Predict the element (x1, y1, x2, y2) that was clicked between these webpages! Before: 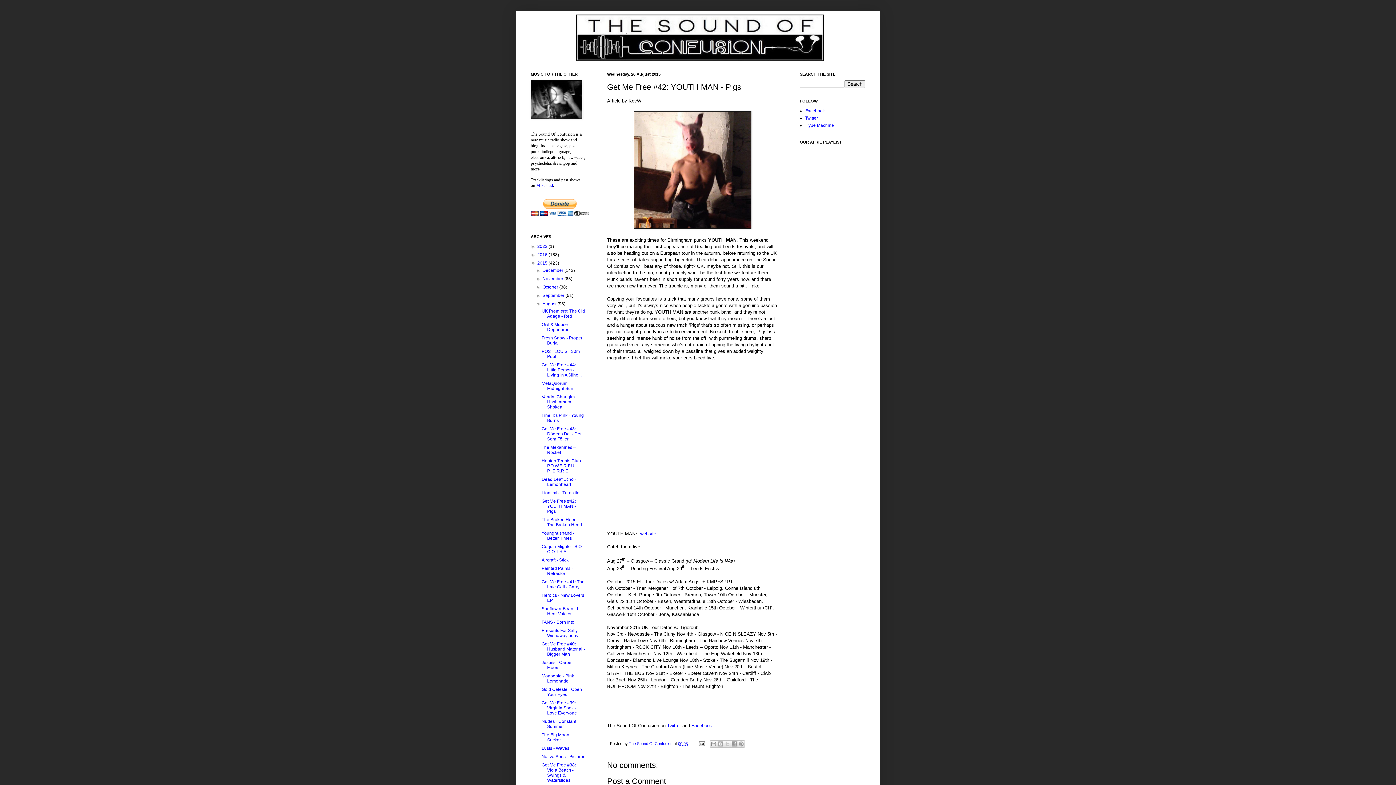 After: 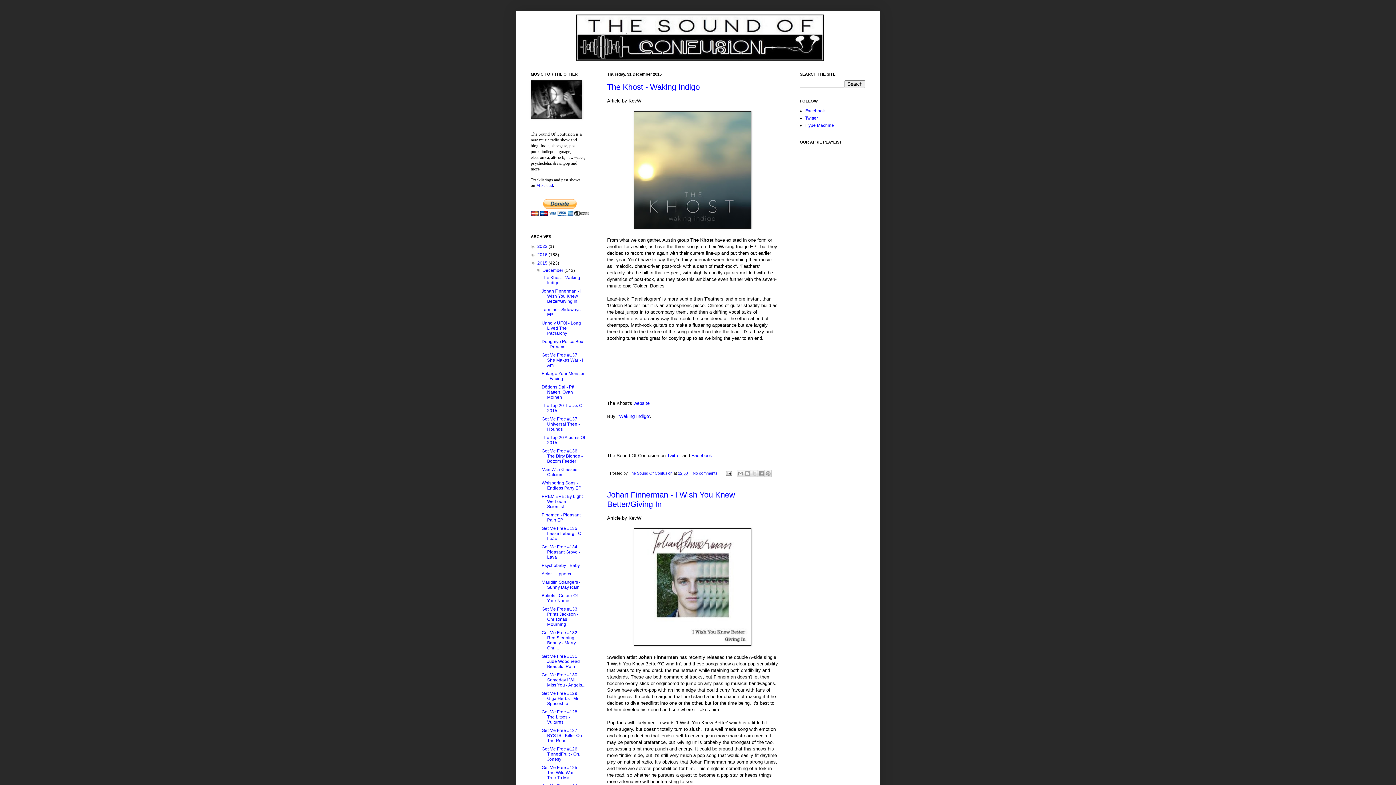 Action: bbox: (537, 260, 548, 265) label: 2015 